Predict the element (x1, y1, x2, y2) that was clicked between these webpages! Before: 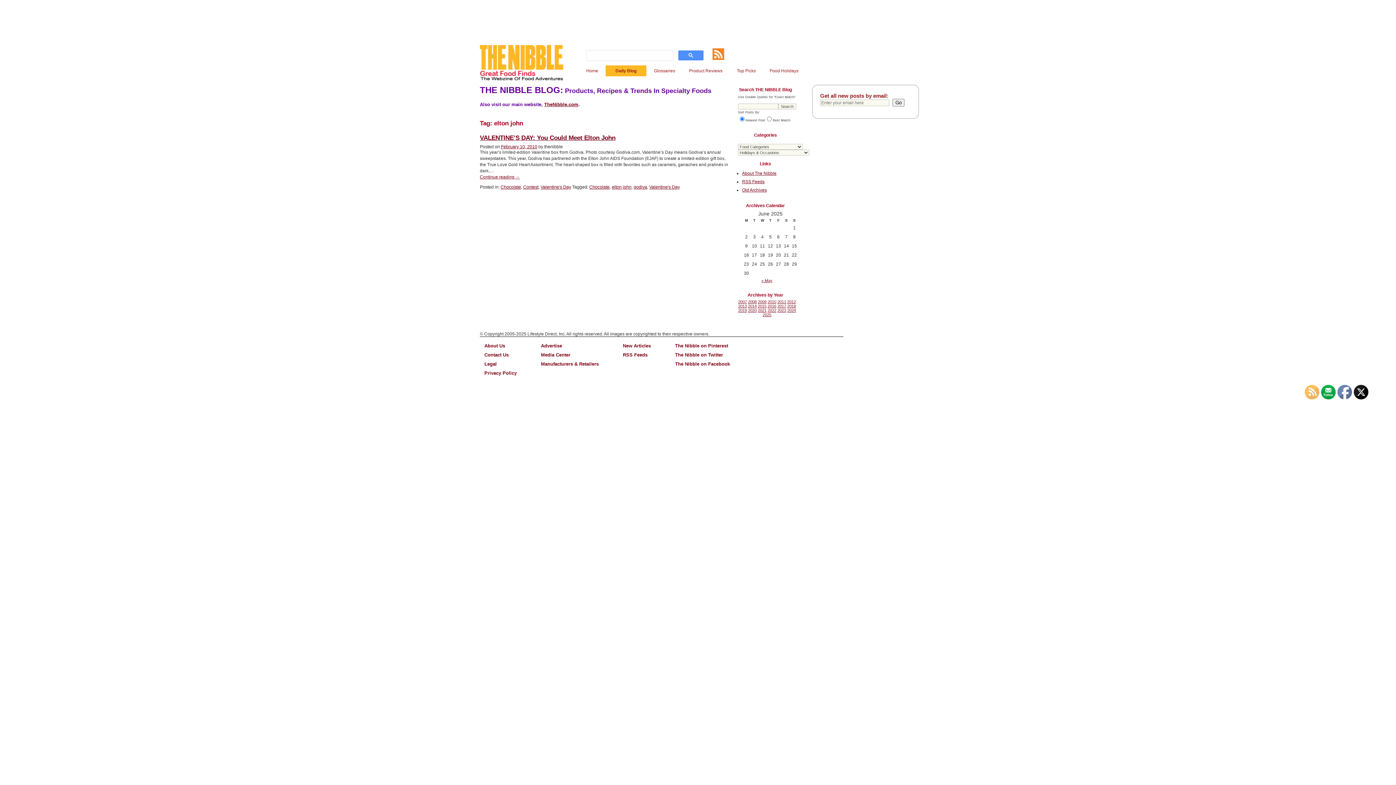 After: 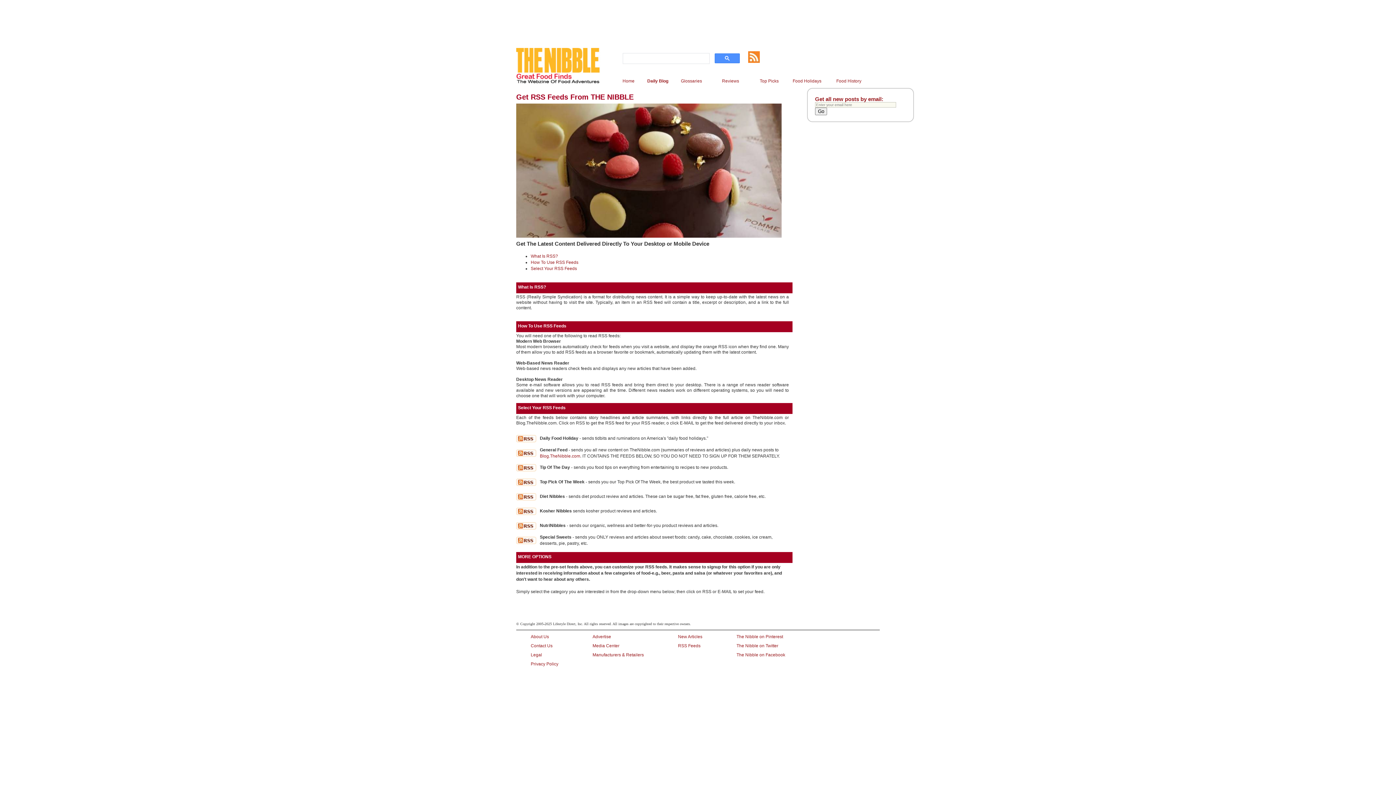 Action: bbox: (712, 56, 724, 61)